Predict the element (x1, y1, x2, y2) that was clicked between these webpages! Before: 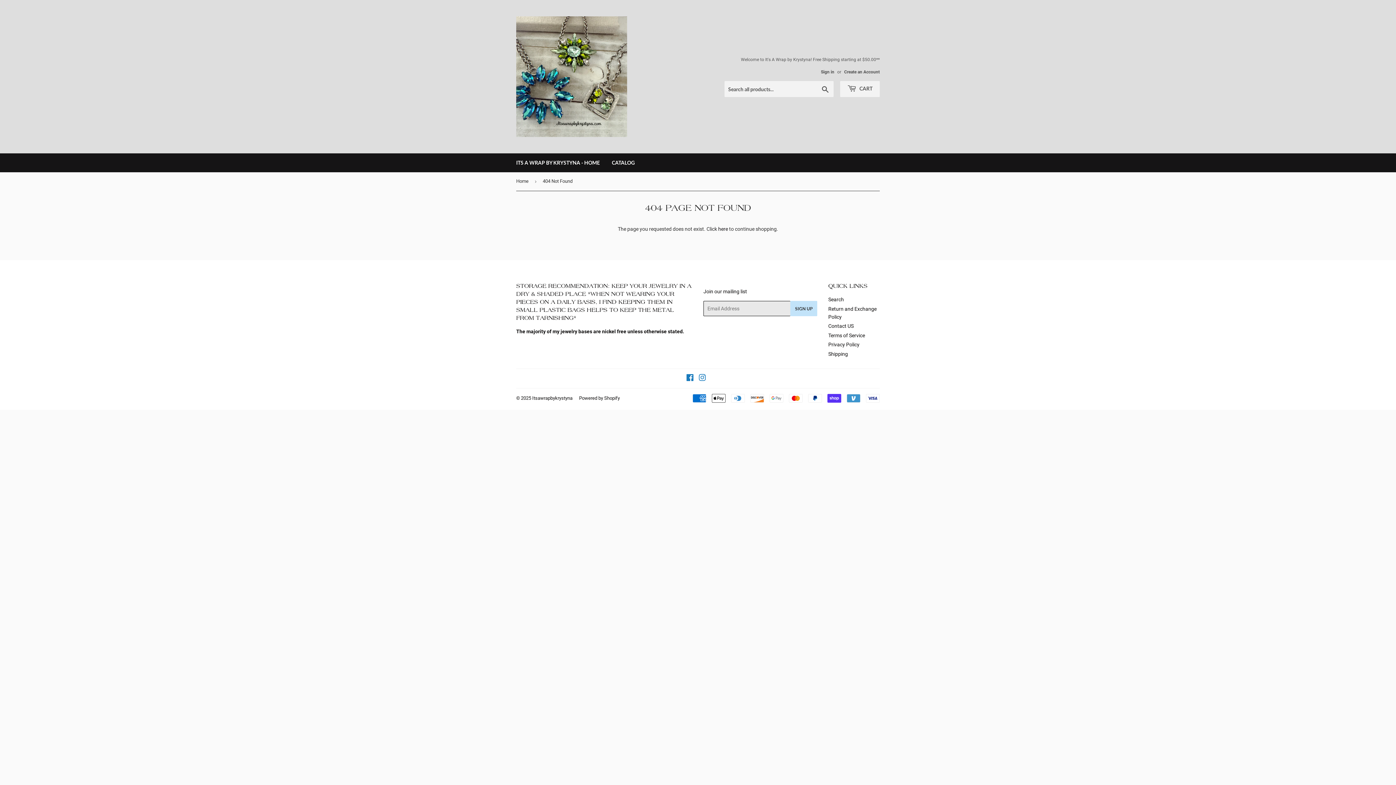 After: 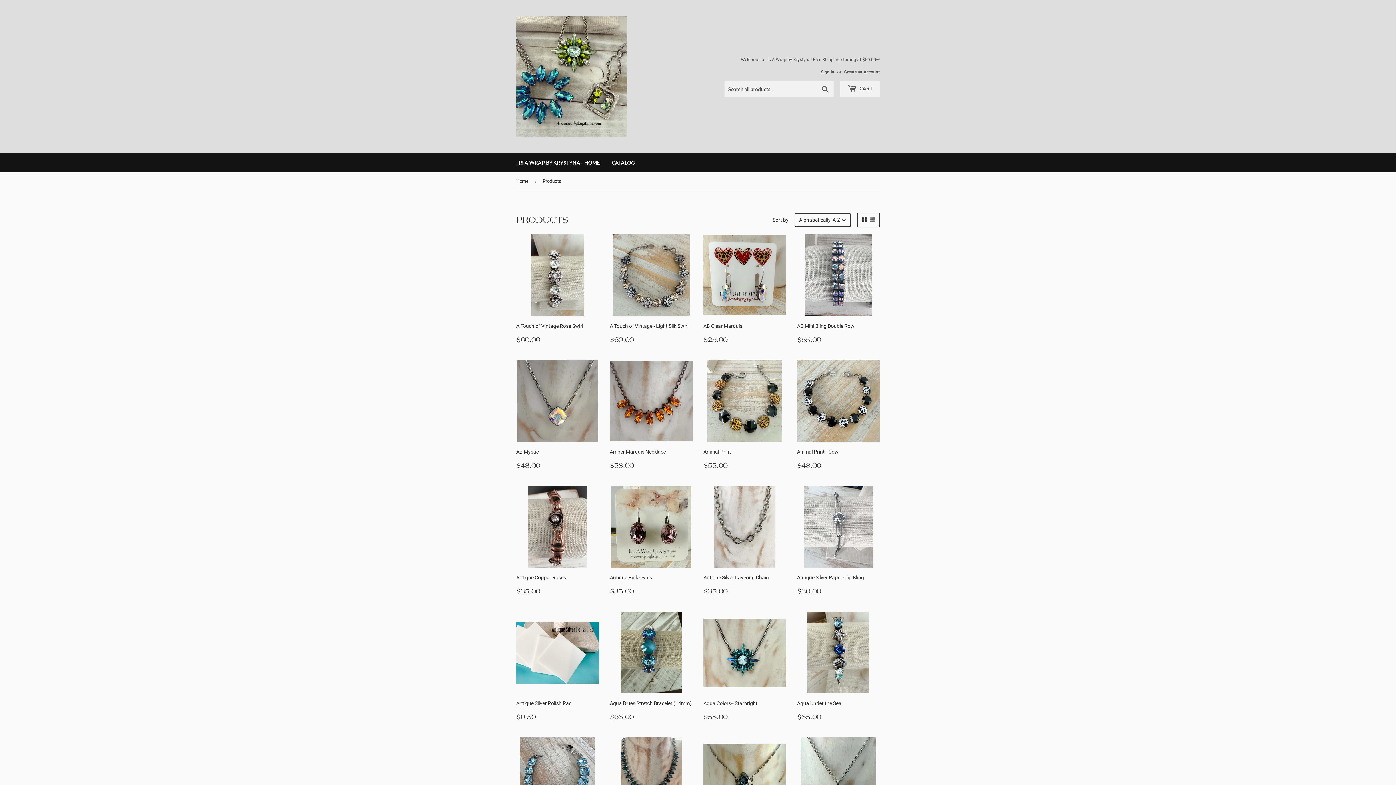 Action: bbox: (606, 153, 640, 172) label: CATALOG